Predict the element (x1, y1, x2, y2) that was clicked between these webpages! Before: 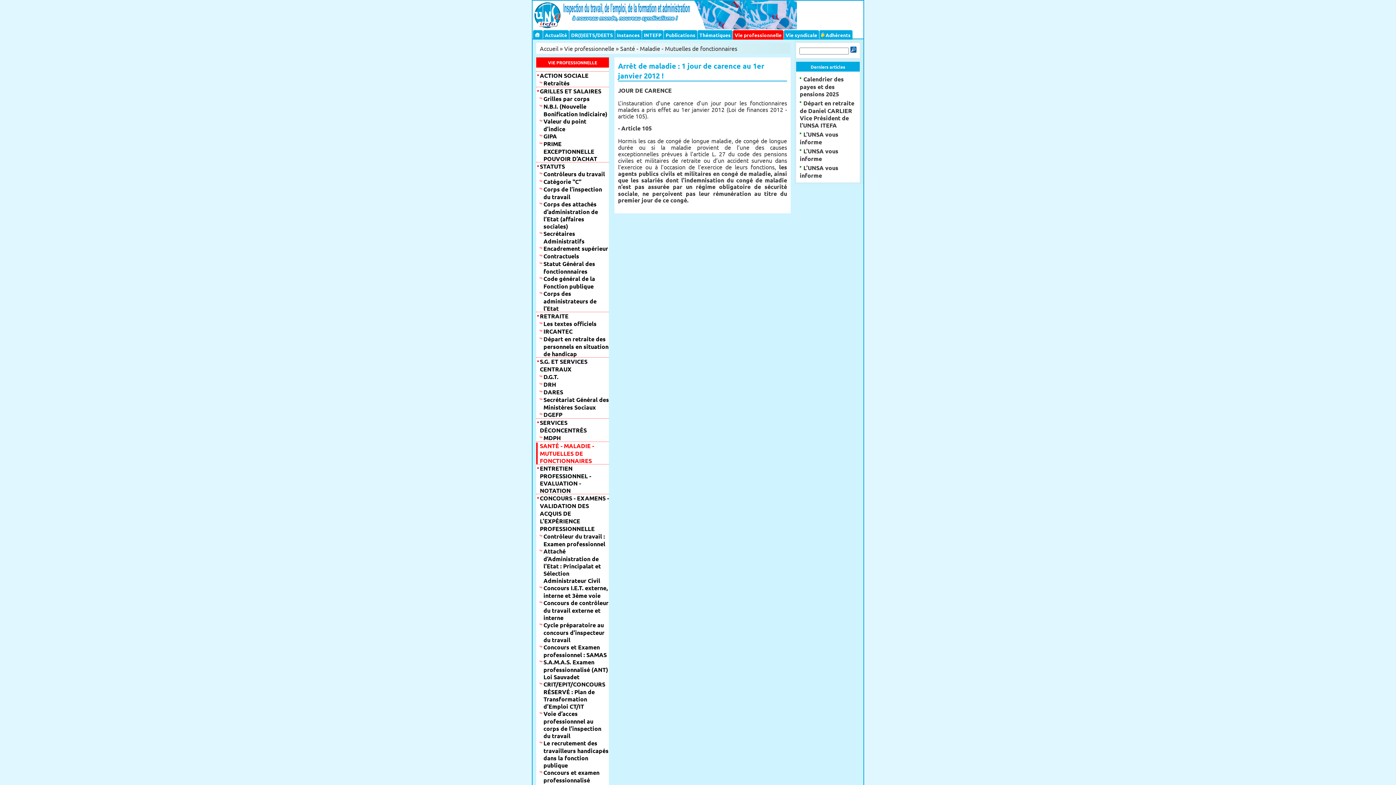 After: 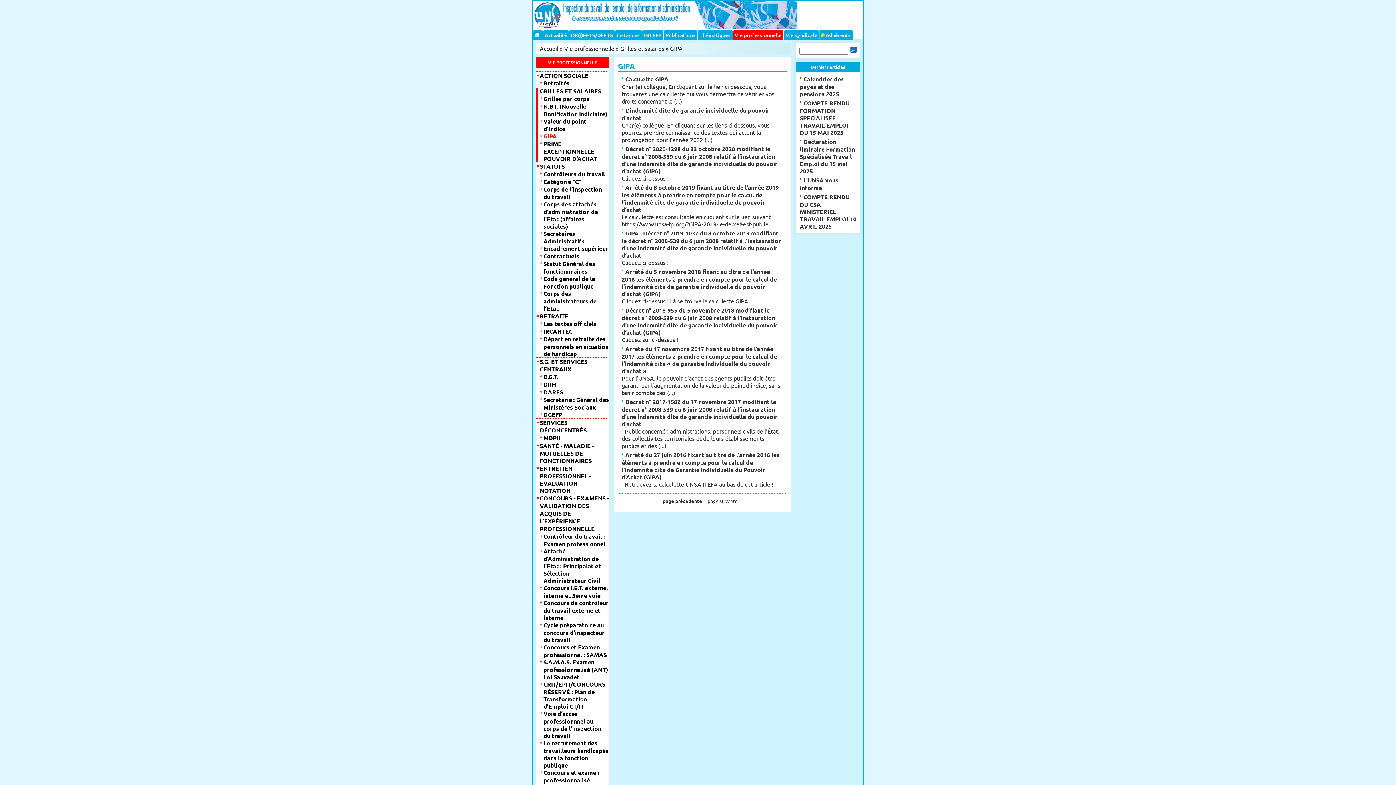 Action: label: GIPA bbox: (543, 132, 557, 140)